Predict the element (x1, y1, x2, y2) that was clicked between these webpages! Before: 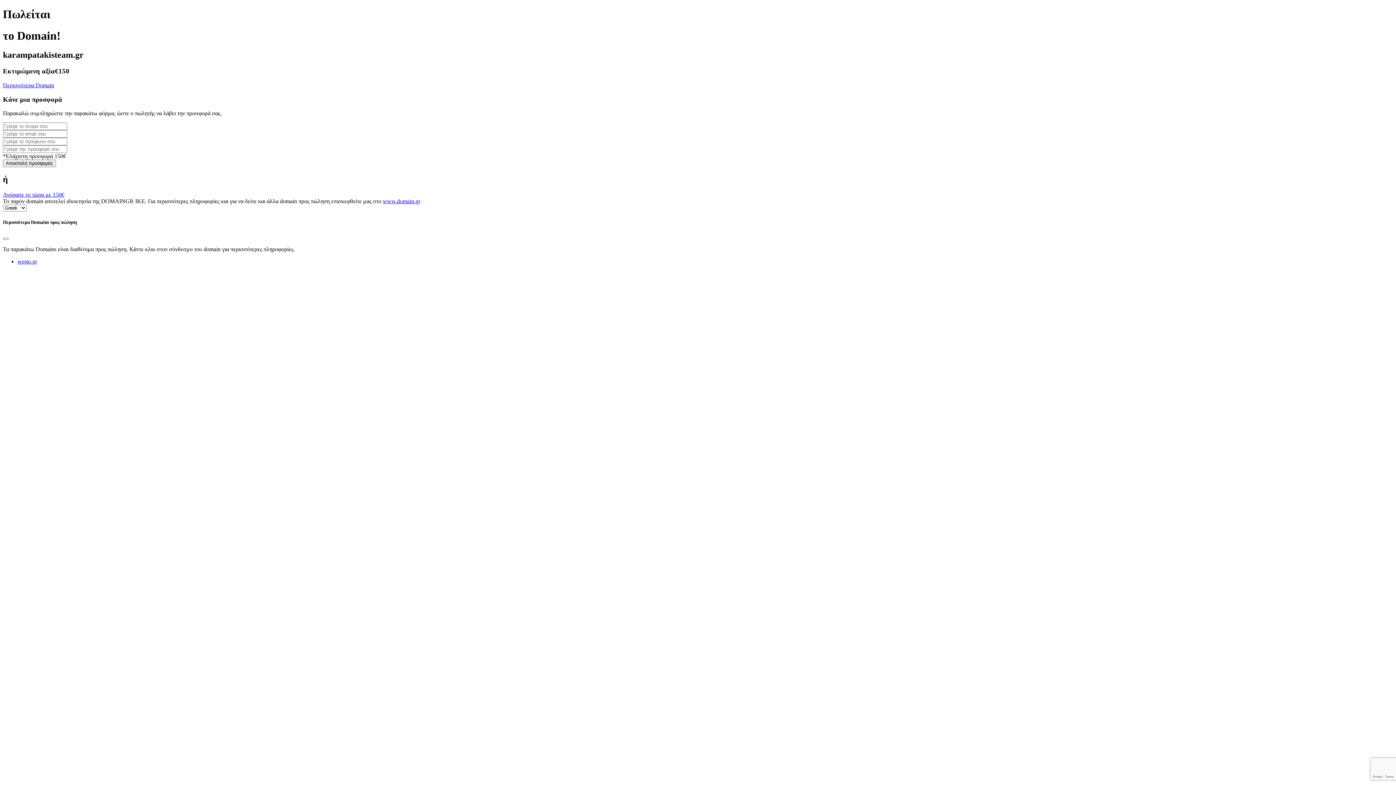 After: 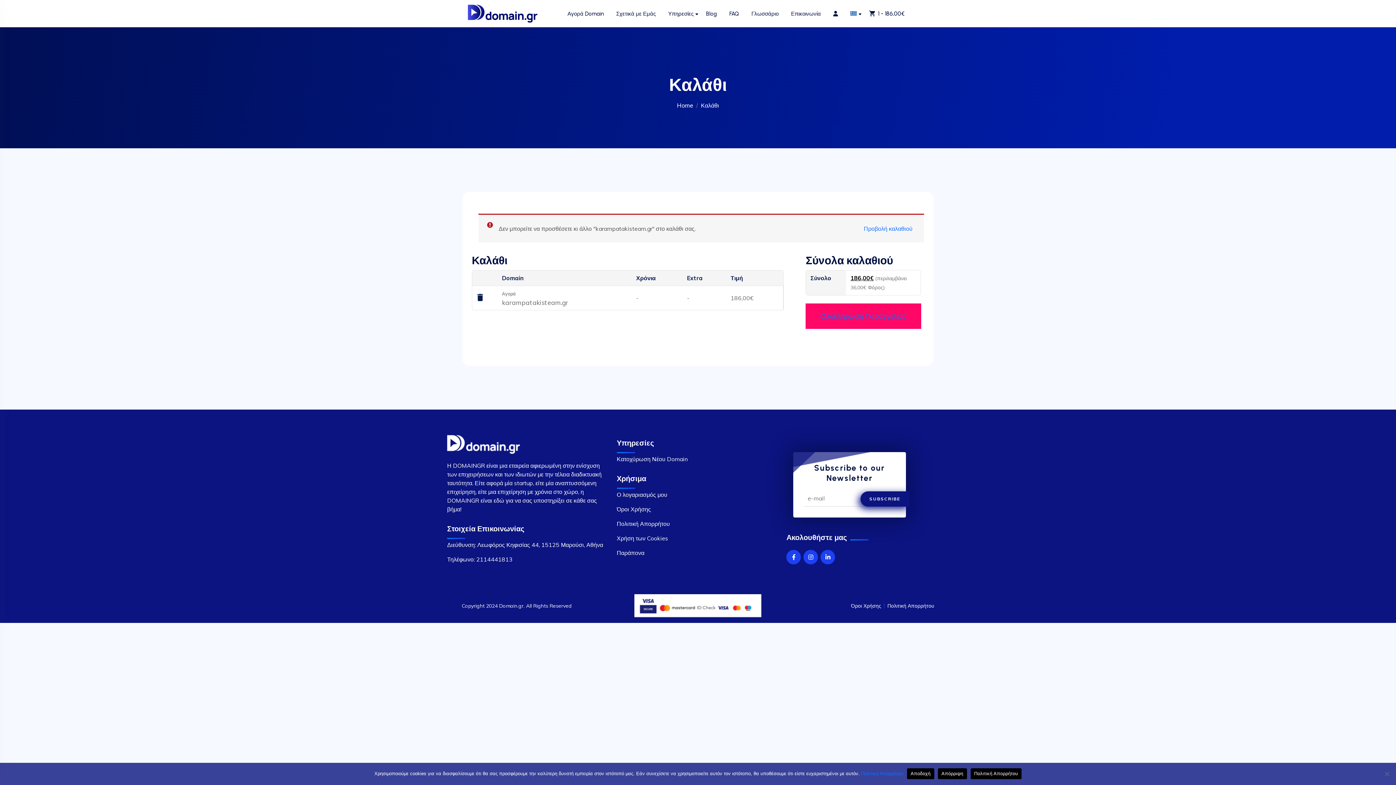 Action: bbox: (2, 191, 64, 197) label: Αγόρασε το τώρα με 150€